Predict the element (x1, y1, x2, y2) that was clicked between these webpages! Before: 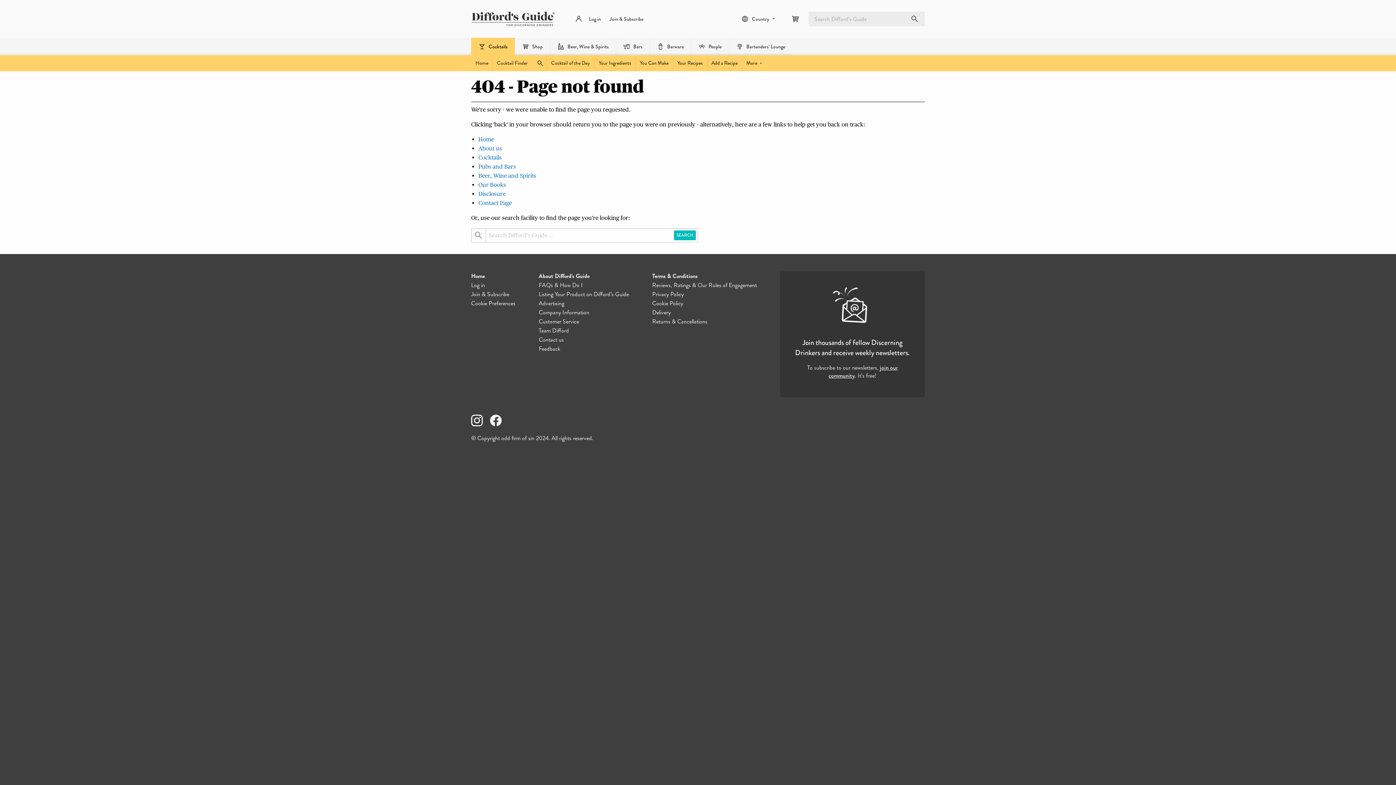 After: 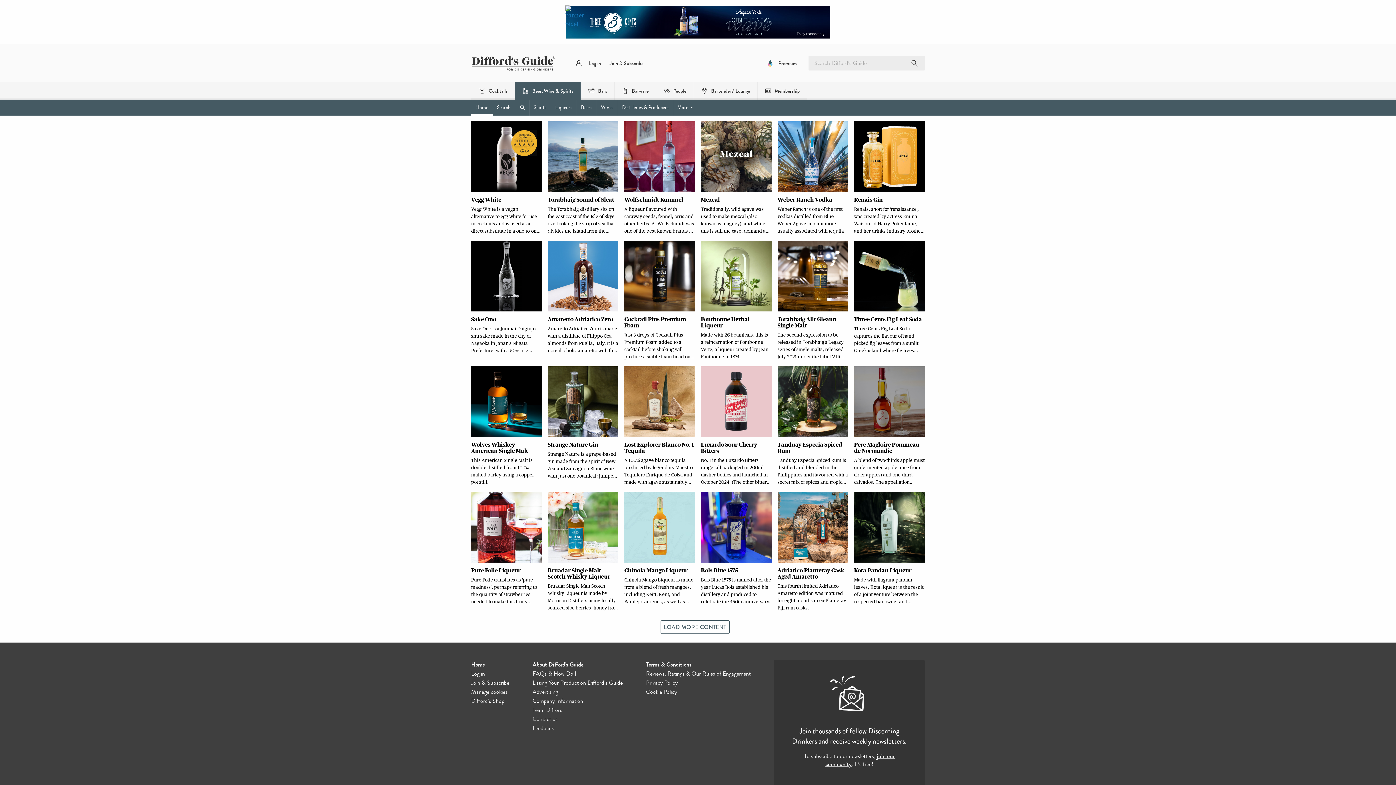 Action: bbox: (550, 37, 616, 55) label: Beer, Wine & Spirits